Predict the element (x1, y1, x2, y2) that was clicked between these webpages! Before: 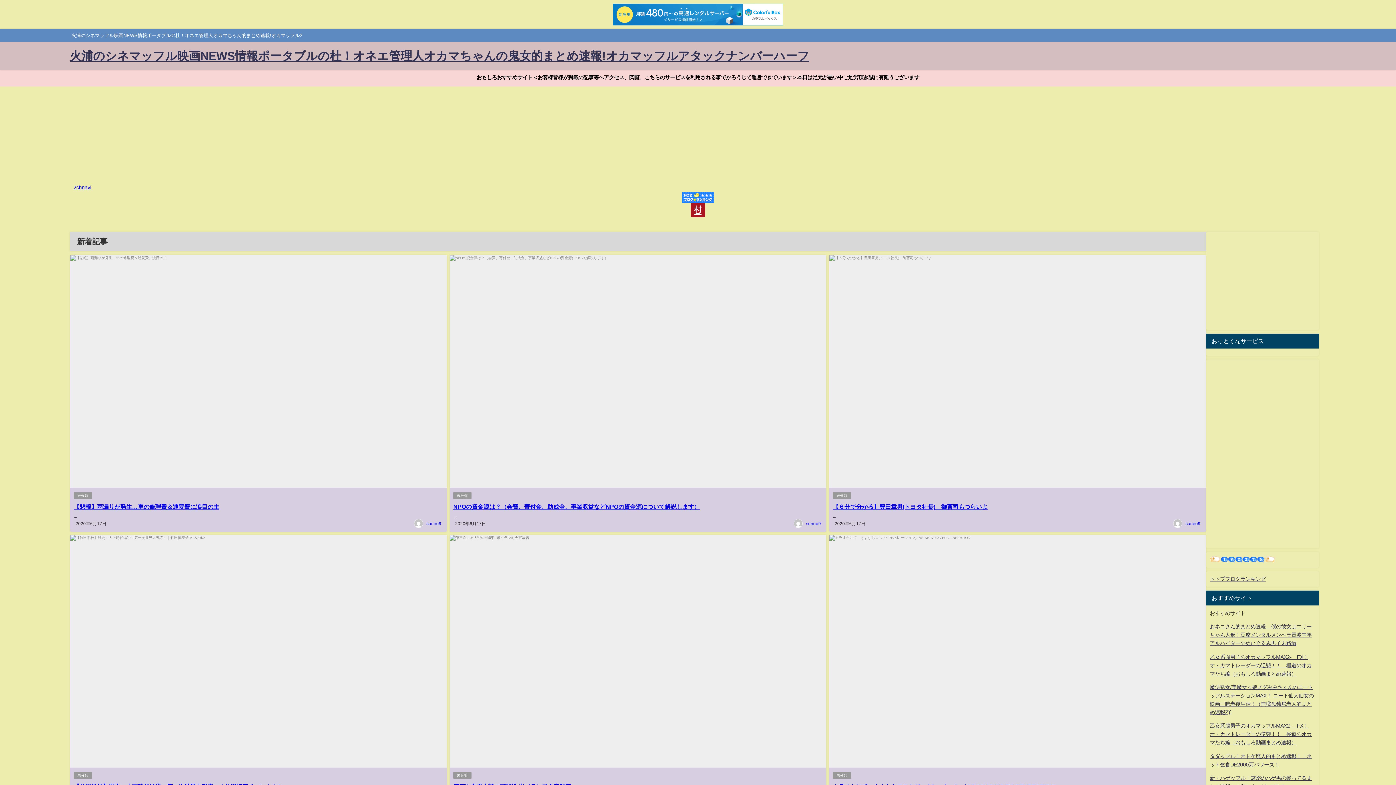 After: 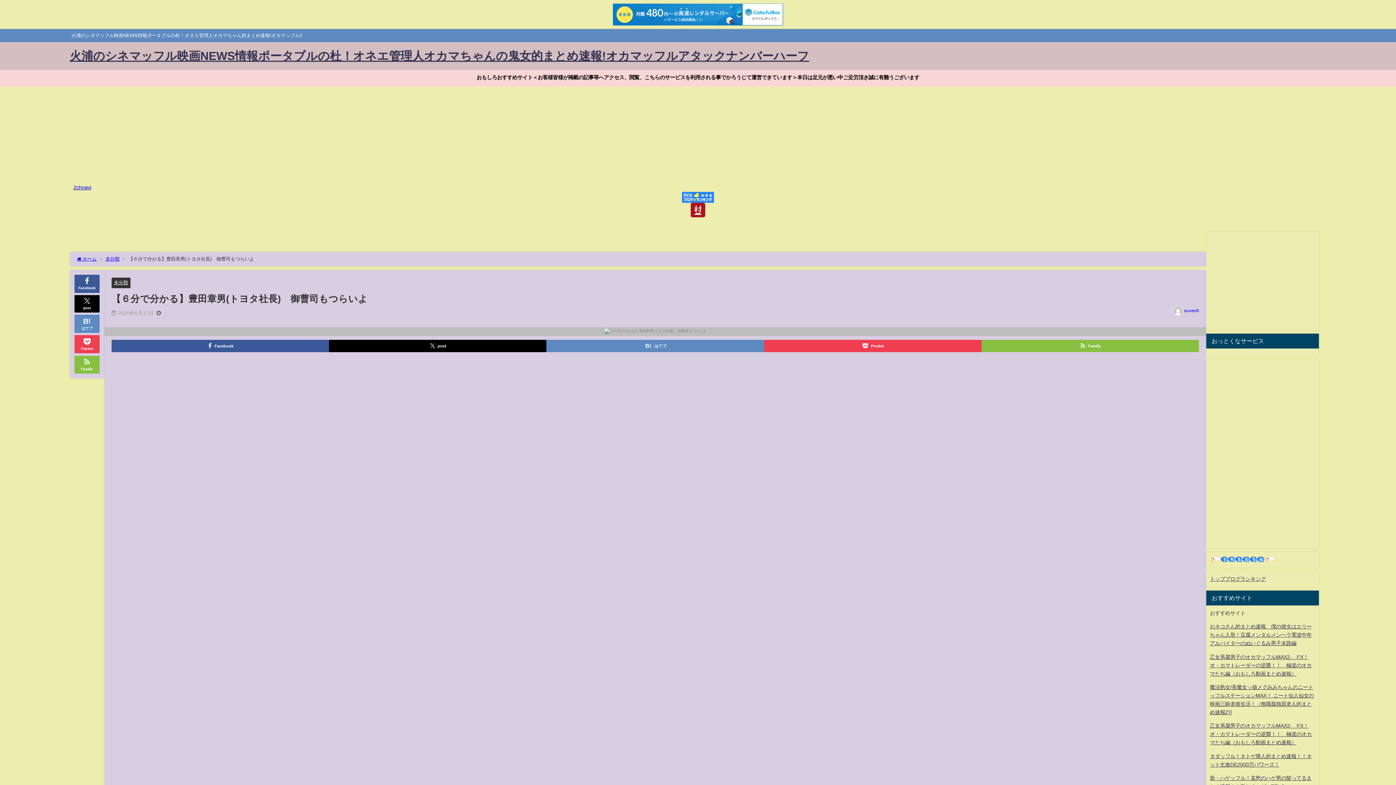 Action: label: 【６分で分かる】豊田章男(トヨタ社長)　御曹司もつらいよ bbox: (833, 503, 987, 509)